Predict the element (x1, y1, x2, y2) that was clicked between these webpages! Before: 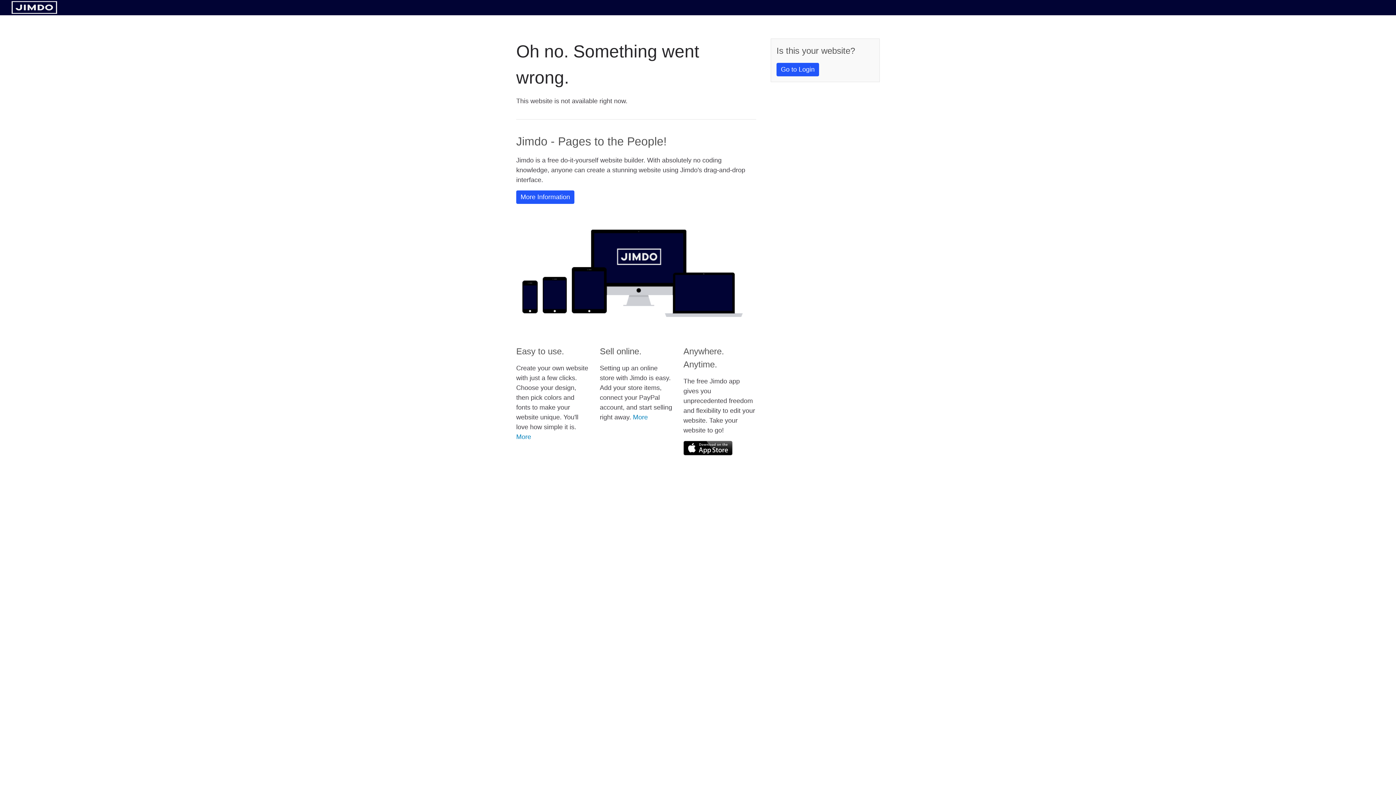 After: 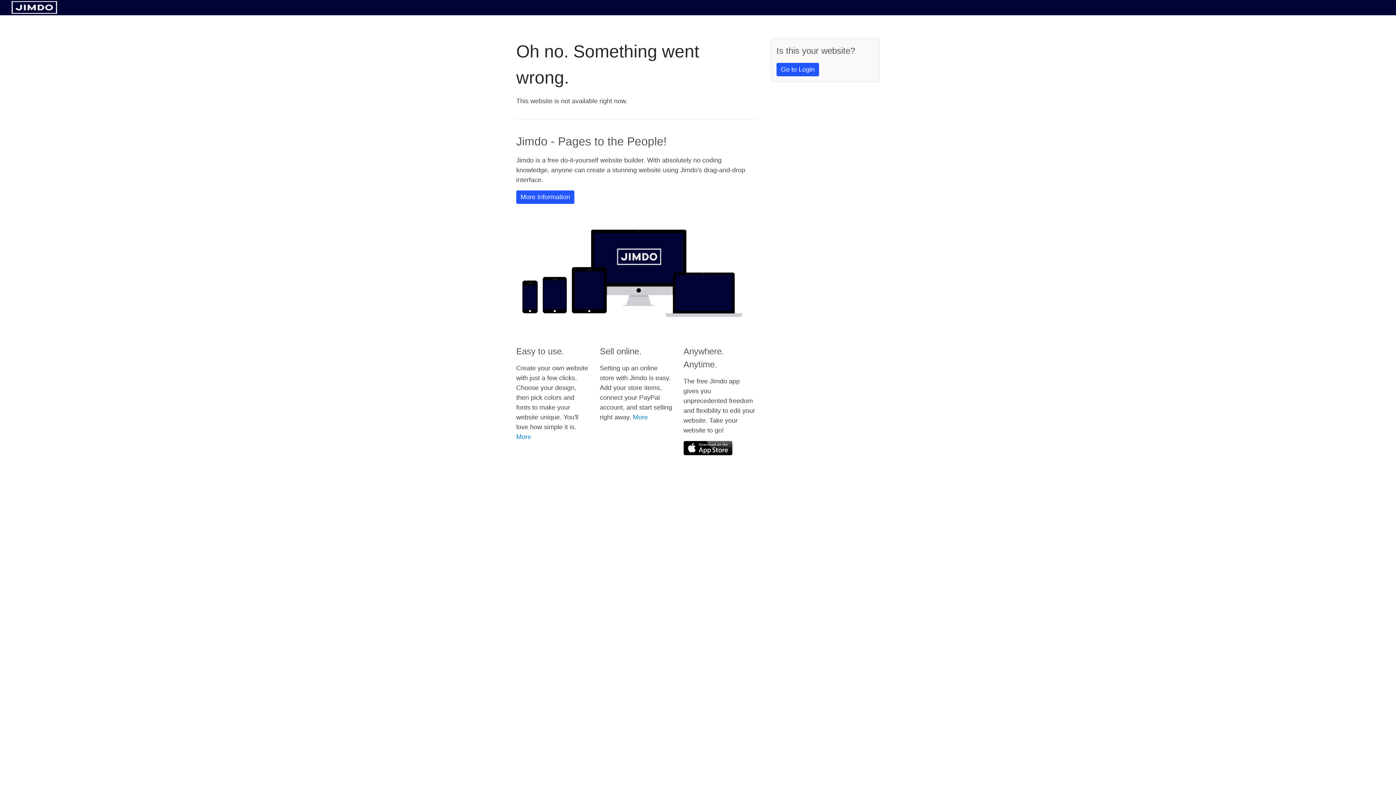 Action: bbox: (683, 441, 732, 455)